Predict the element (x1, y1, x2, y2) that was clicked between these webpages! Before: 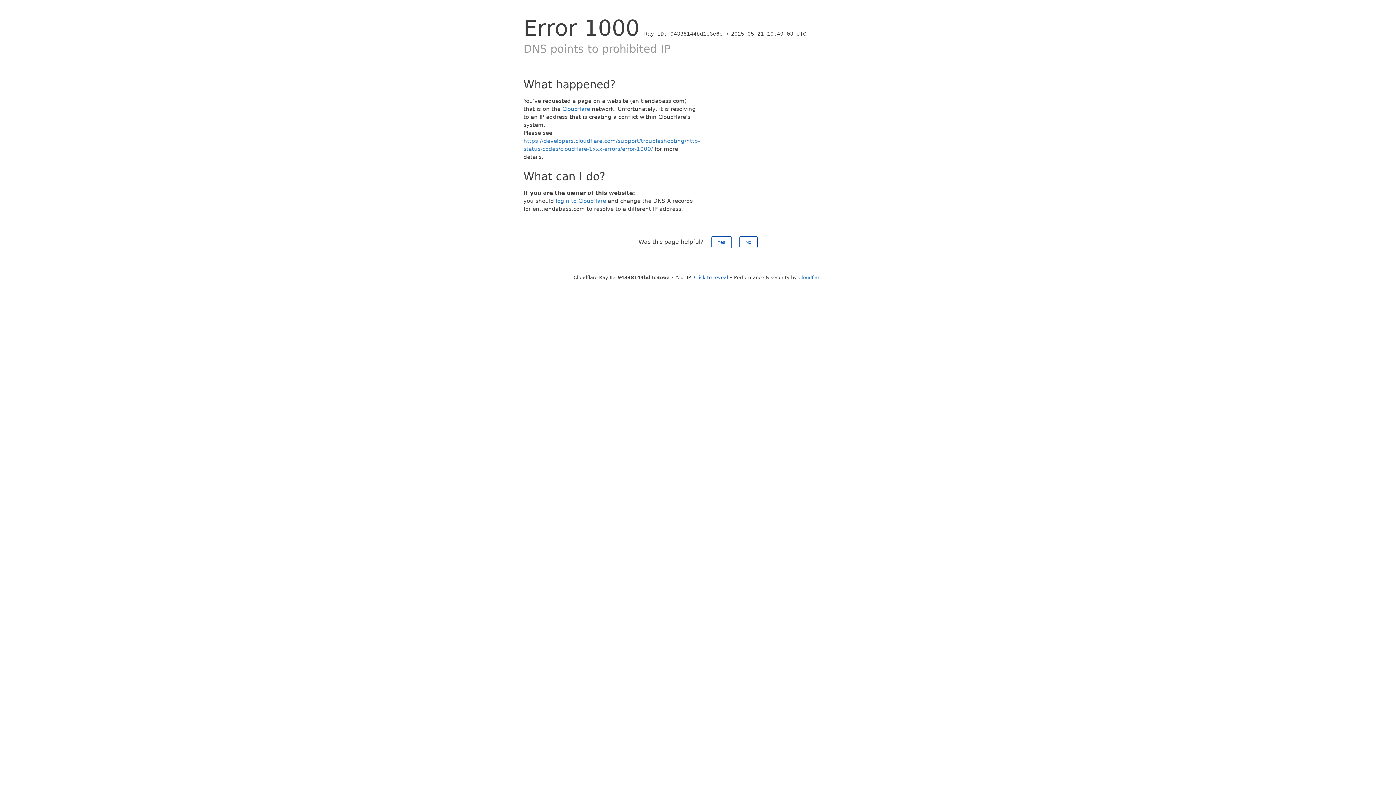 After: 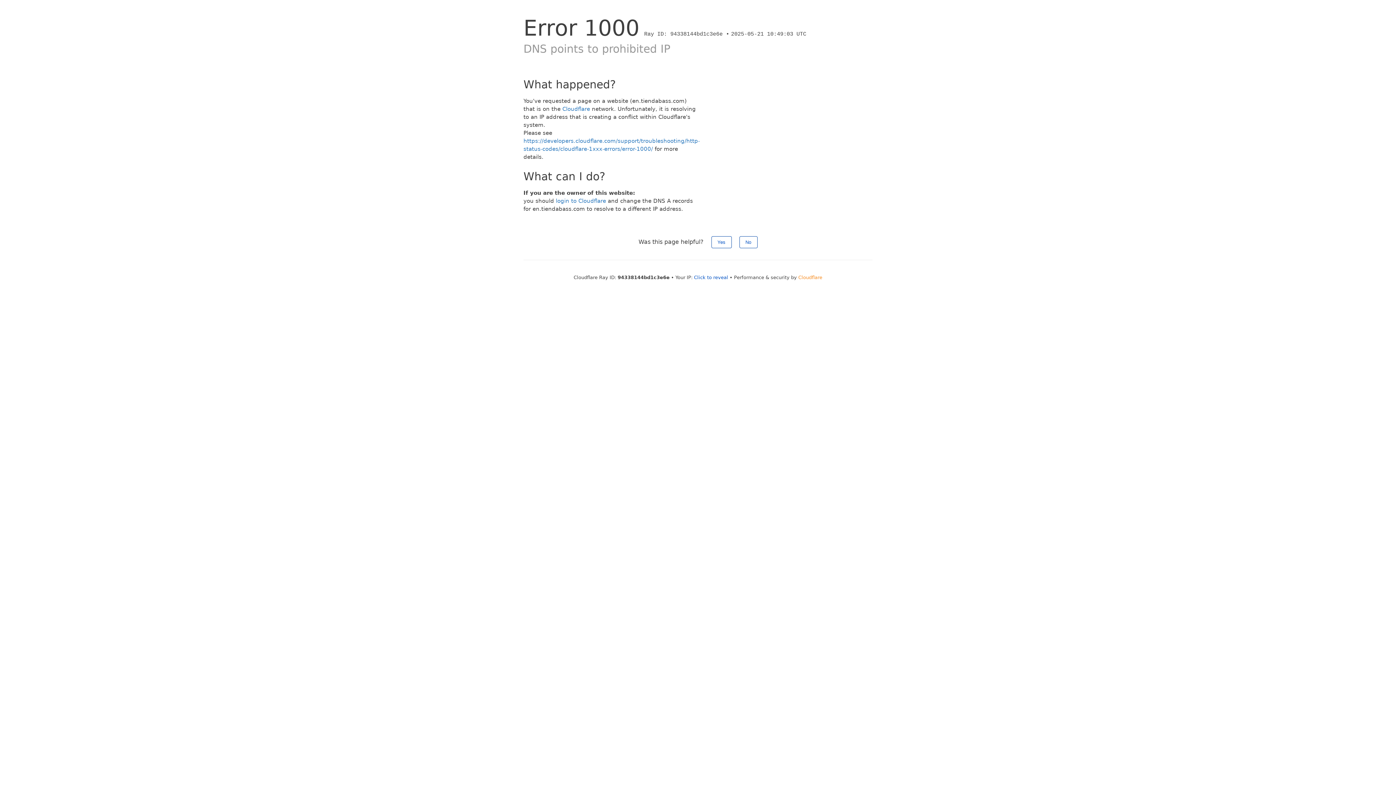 Action: label: Cloudflare bbox: (798, 274, 822, 280)